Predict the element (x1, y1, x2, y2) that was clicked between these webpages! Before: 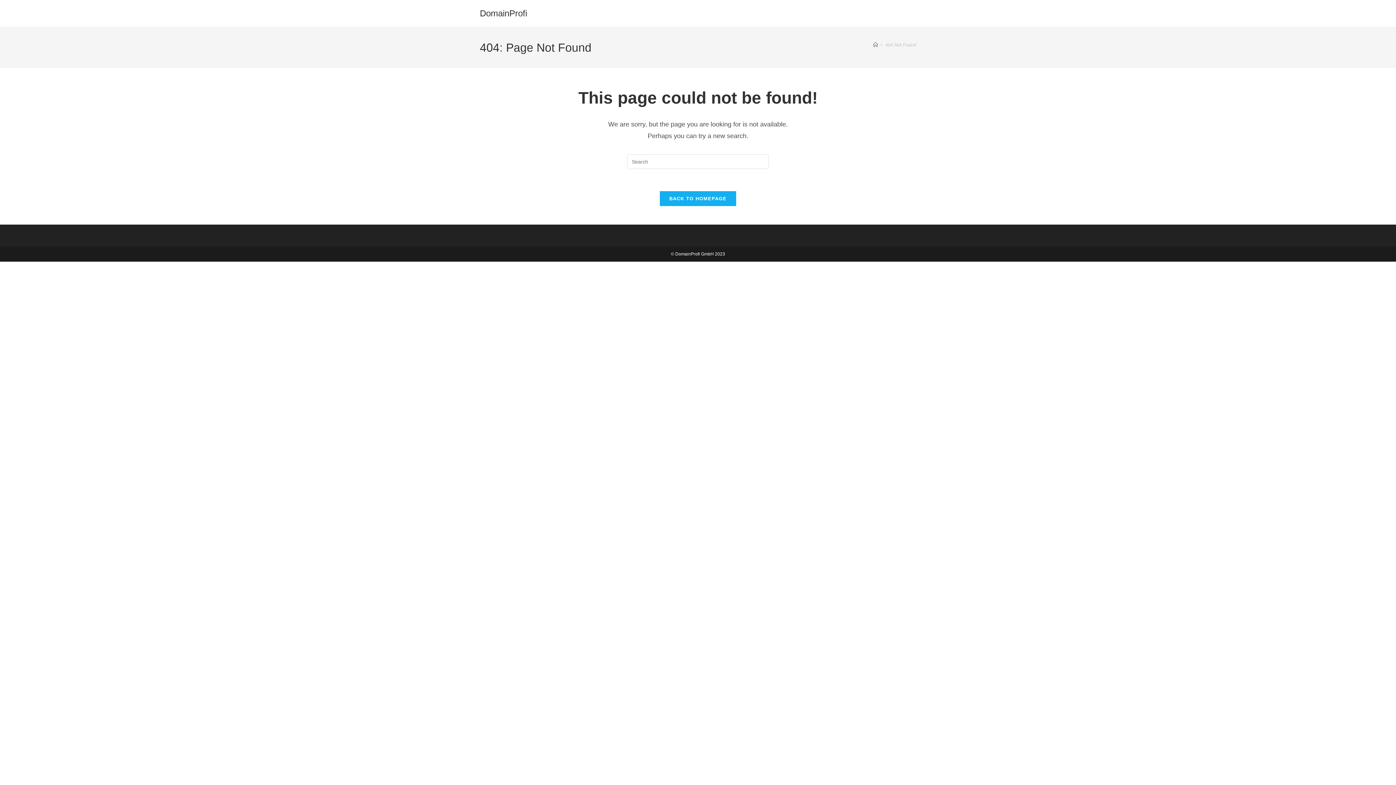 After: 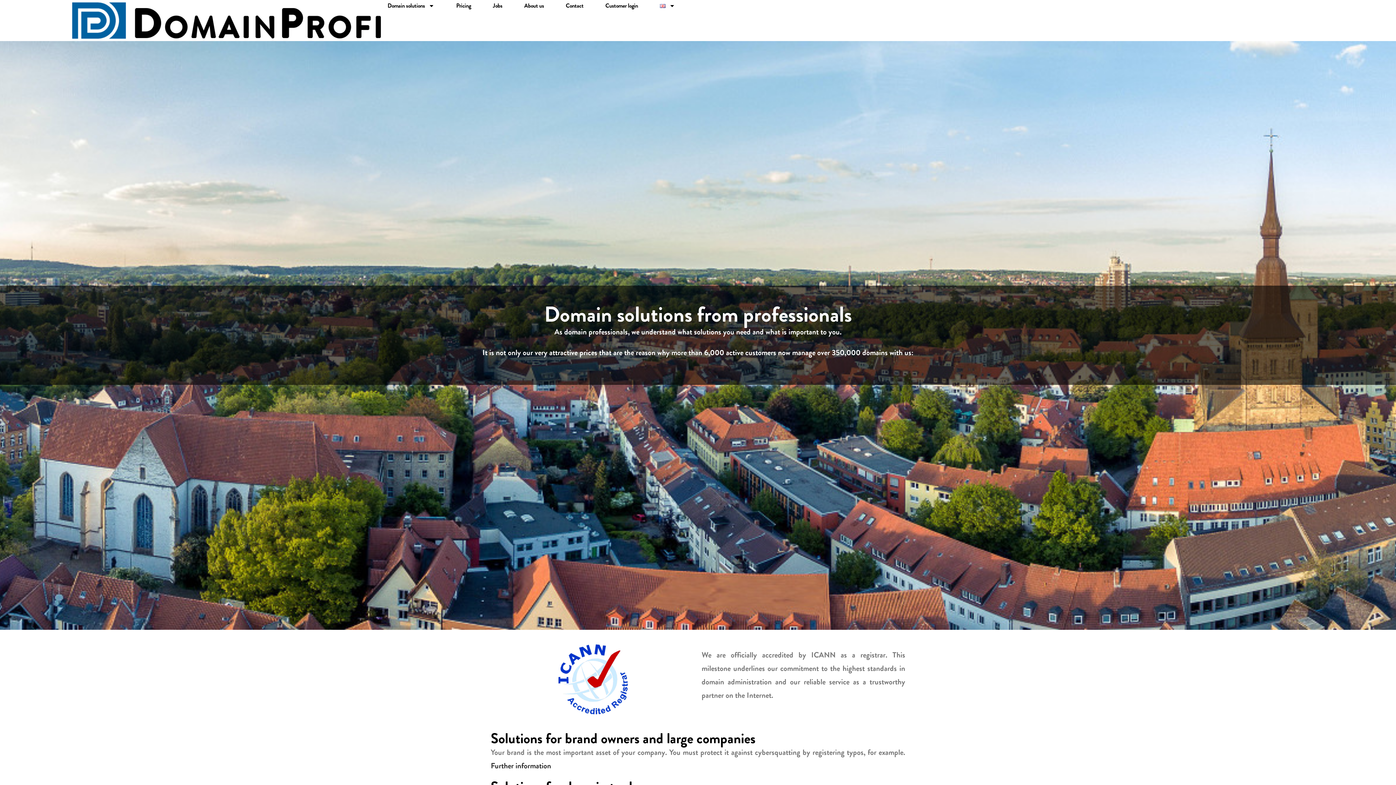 Action: bbox: (873, 42, 878, 47) label: Home